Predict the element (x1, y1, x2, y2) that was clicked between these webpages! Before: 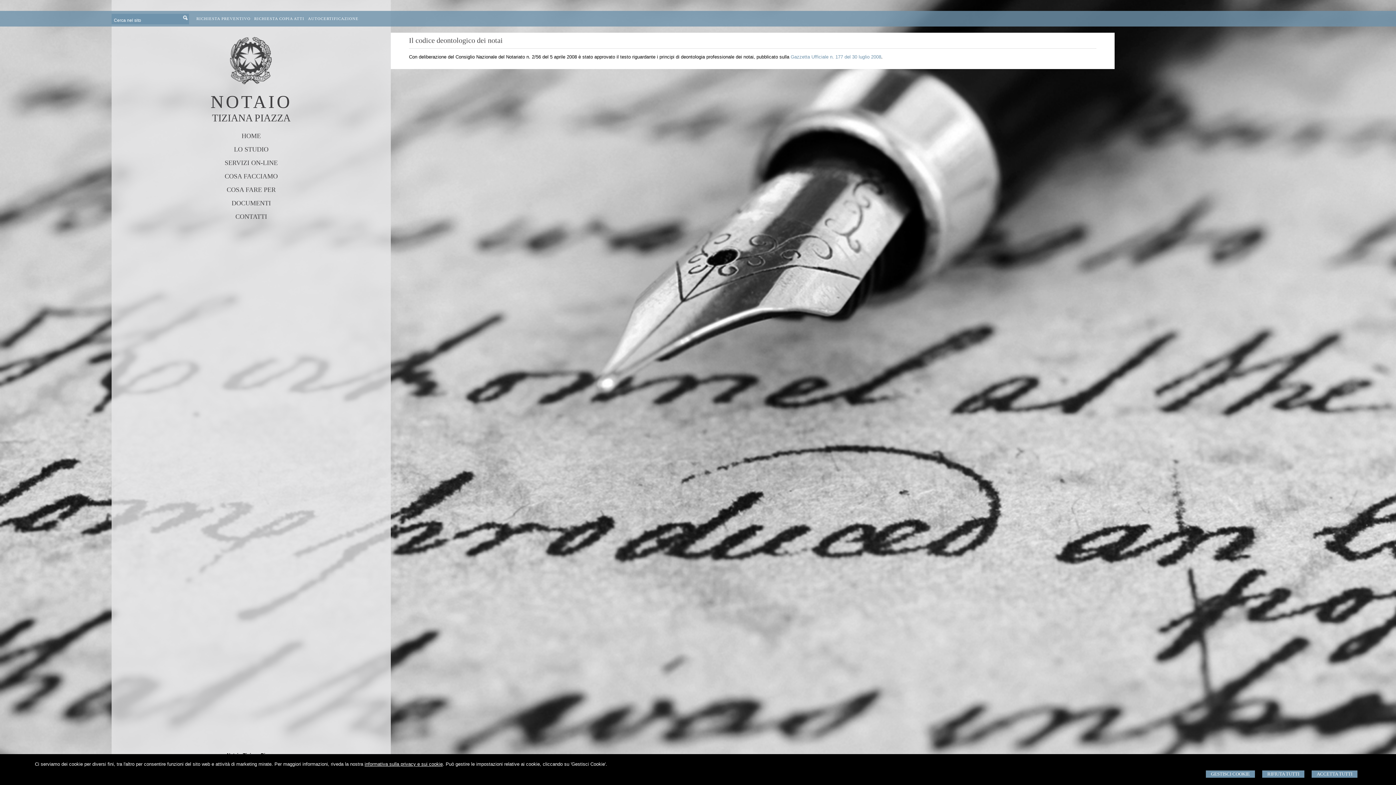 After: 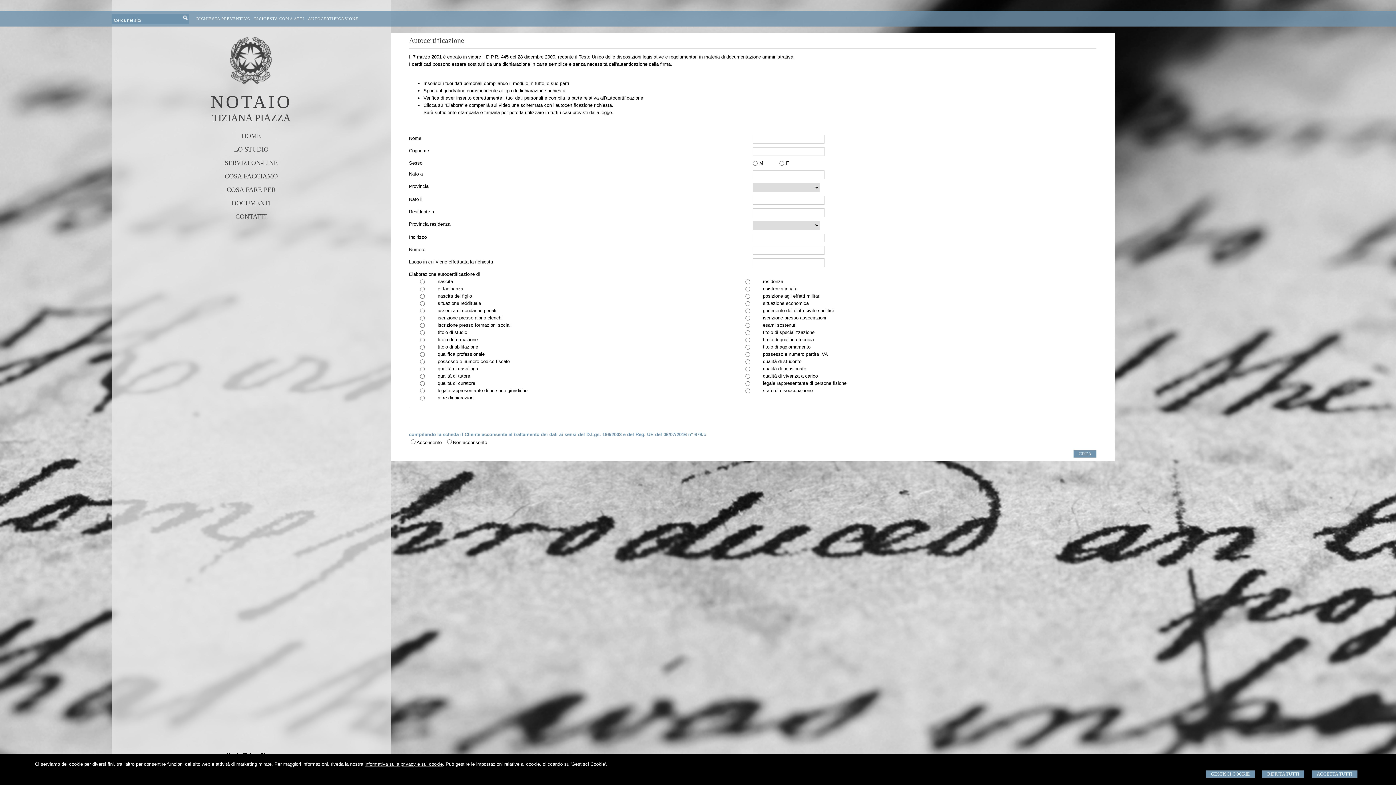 Action: bbox: (308, 16, 358, 20) label: AUTOCERTIFICAZIONE